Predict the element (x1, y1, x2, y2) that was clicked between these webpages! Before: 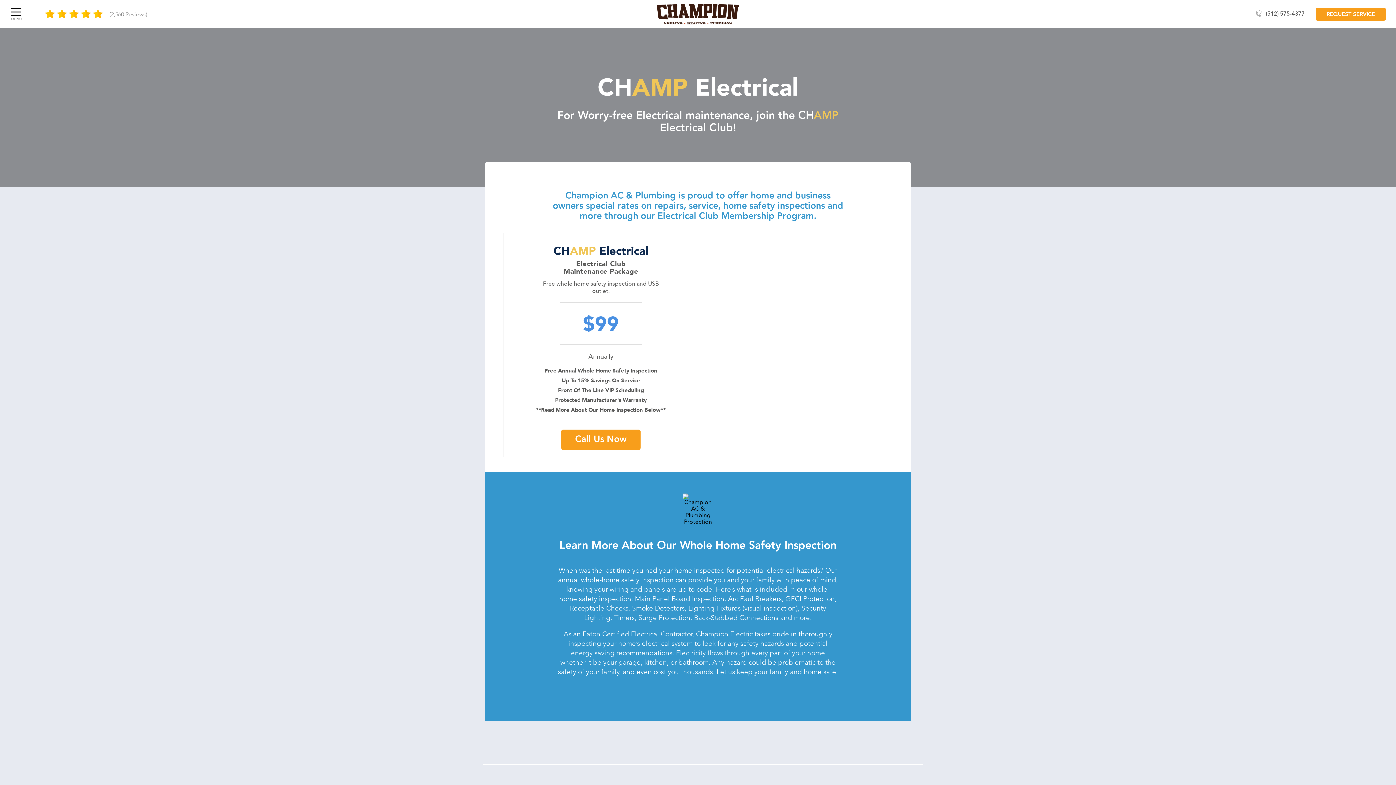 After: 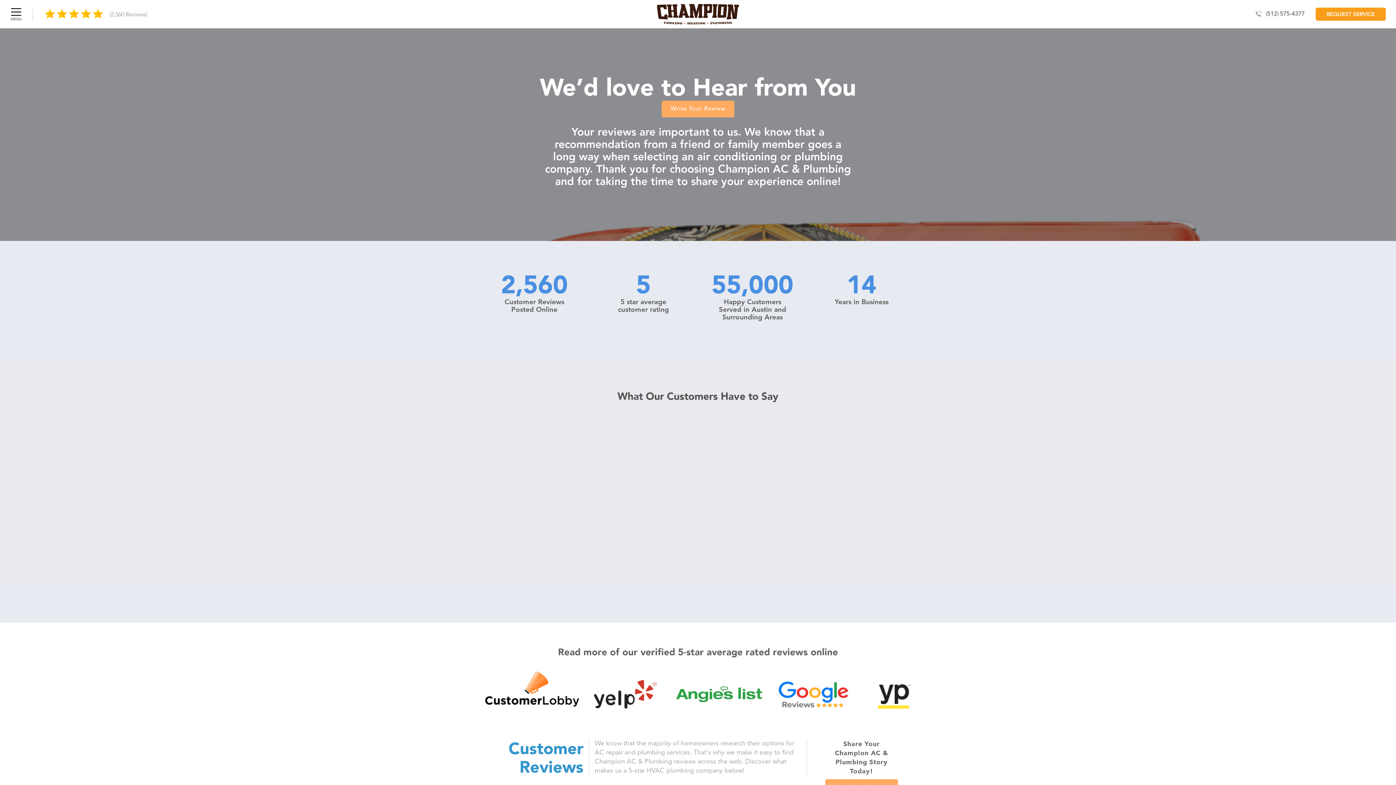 Action: label:      (2,560 Reviews) bbox: (44, 9, 147, 18)